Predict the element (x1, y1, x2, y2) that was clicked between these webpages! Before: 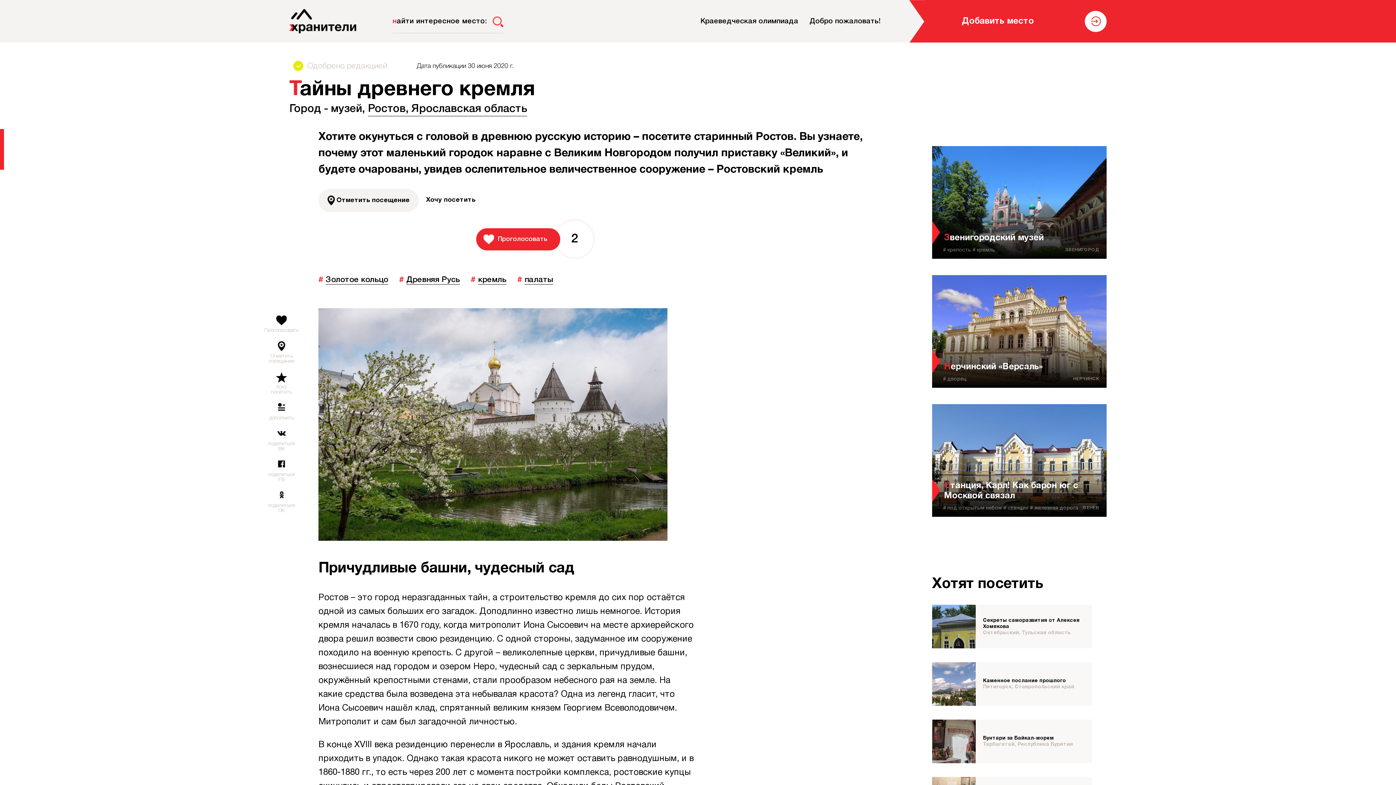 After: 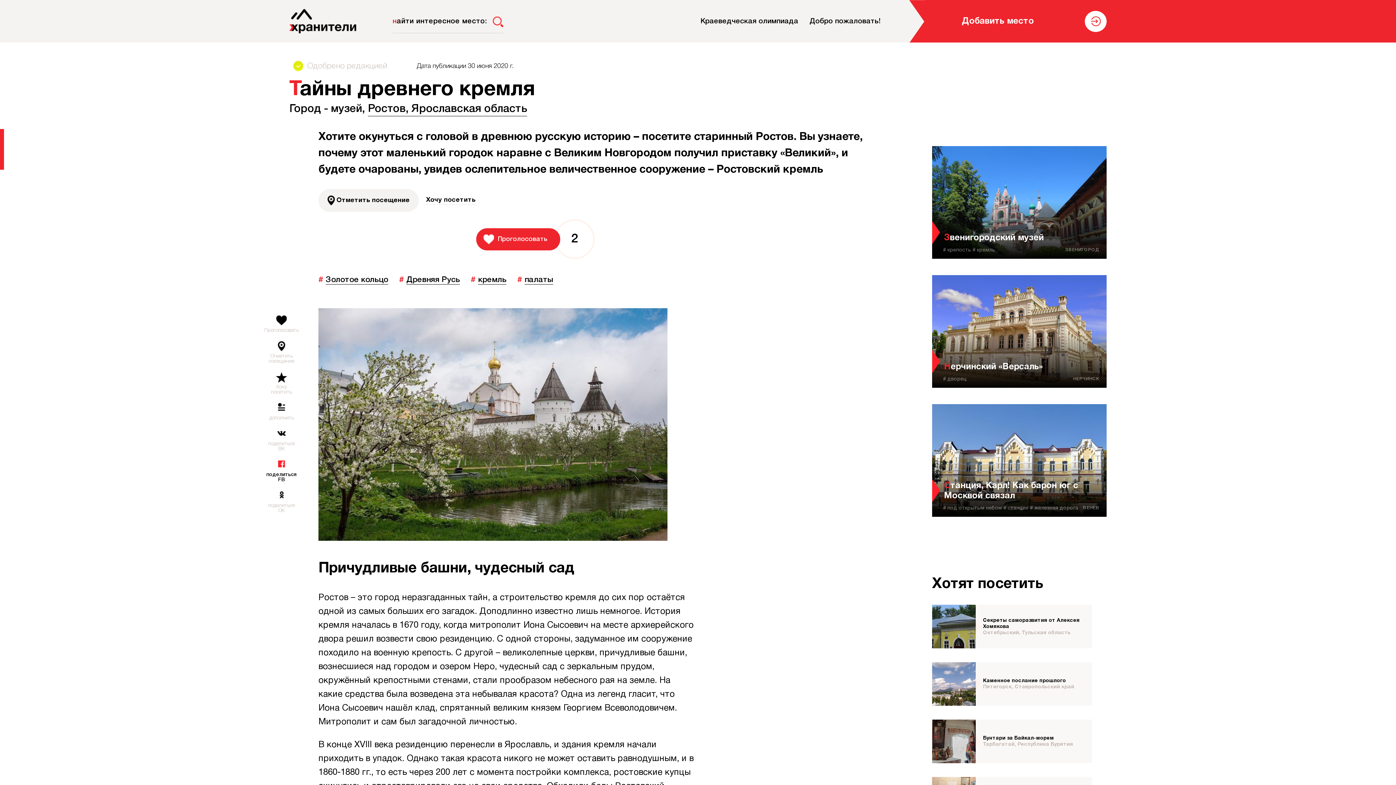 Action: bbox: (267, 454, 295, 482) label: поделиться FB